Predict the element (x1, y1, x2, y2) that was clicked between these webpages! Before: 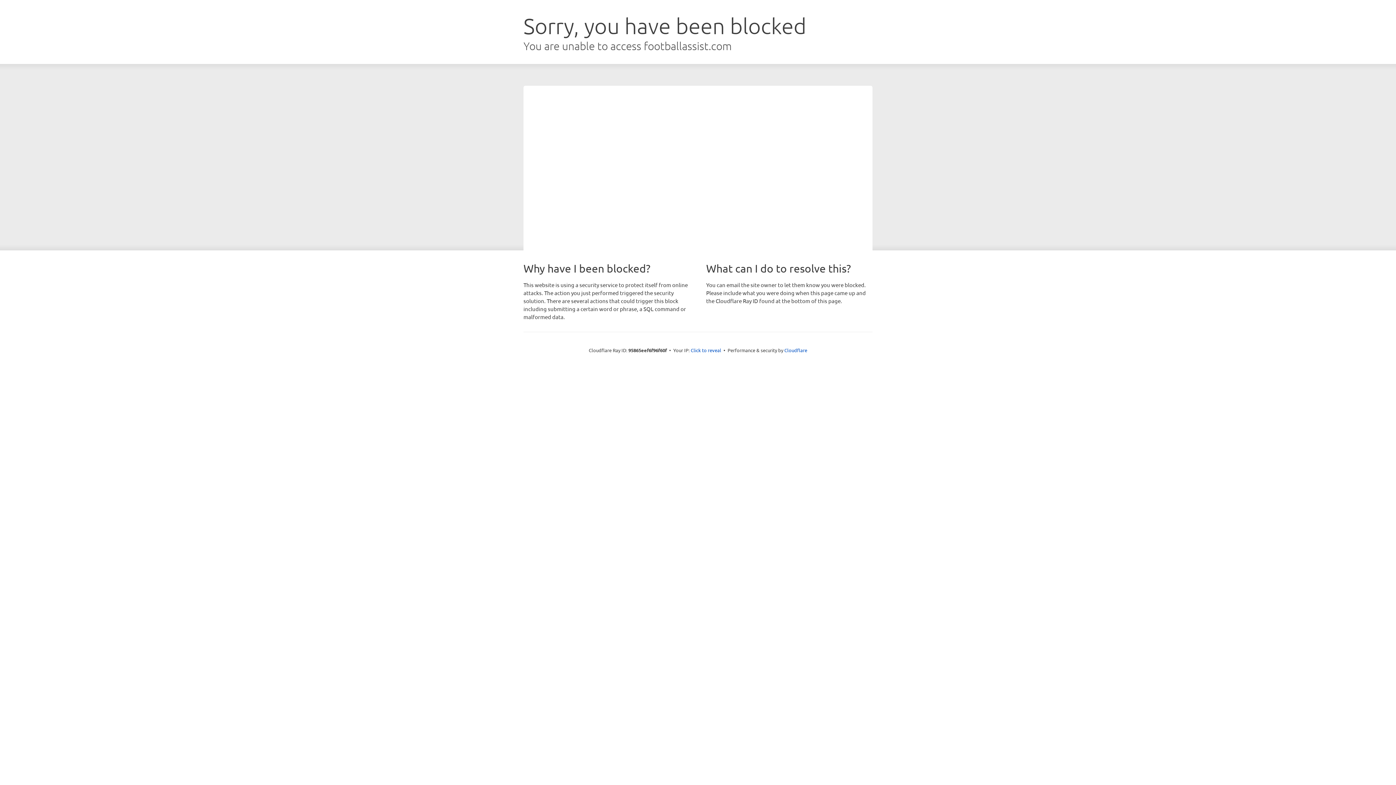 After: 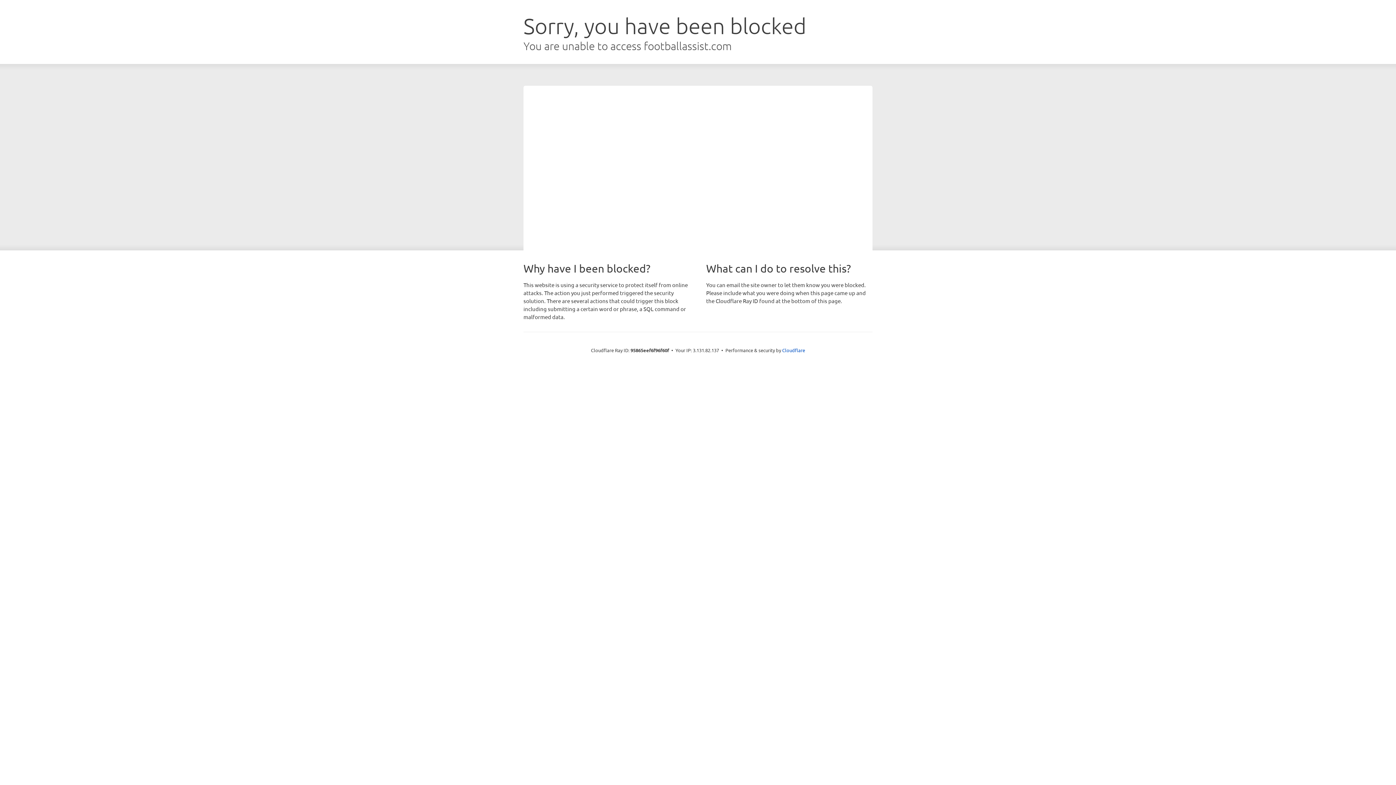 Action: label: Click to reveal bbox: (690, 346, 721, 353)